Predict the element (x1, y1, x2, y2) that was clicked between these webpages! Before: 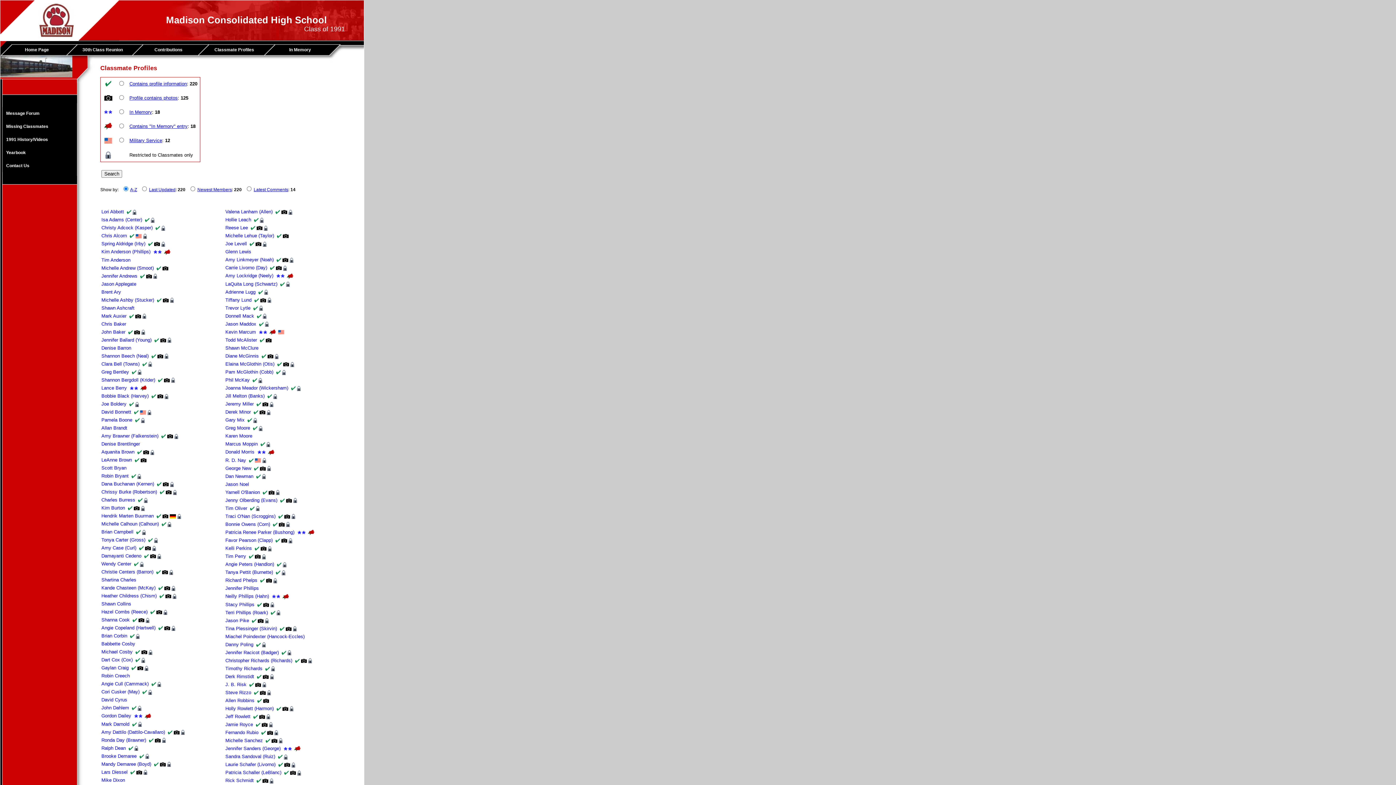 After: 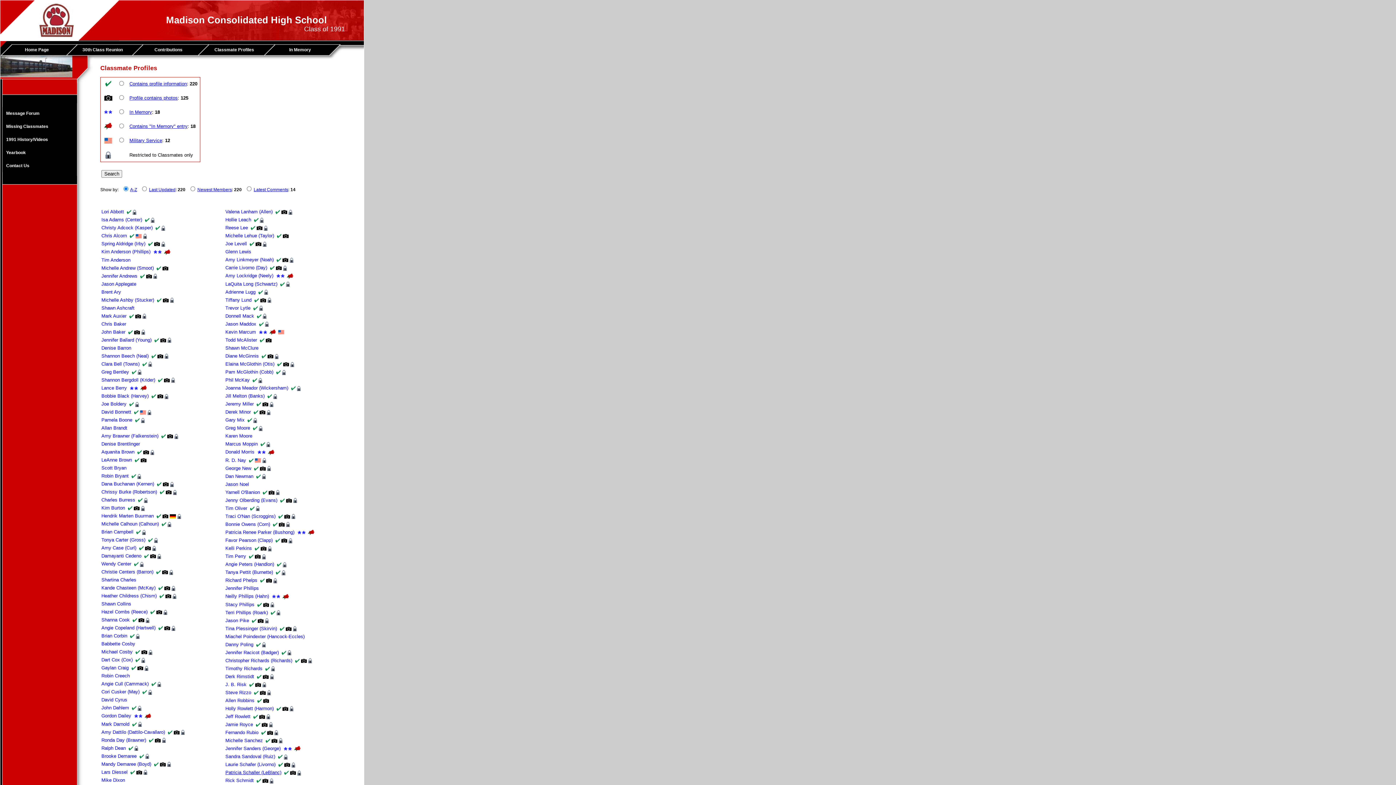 Action: label: Patricia Schaller (LeBlanc) bbox: (225, 770, 281, 775)